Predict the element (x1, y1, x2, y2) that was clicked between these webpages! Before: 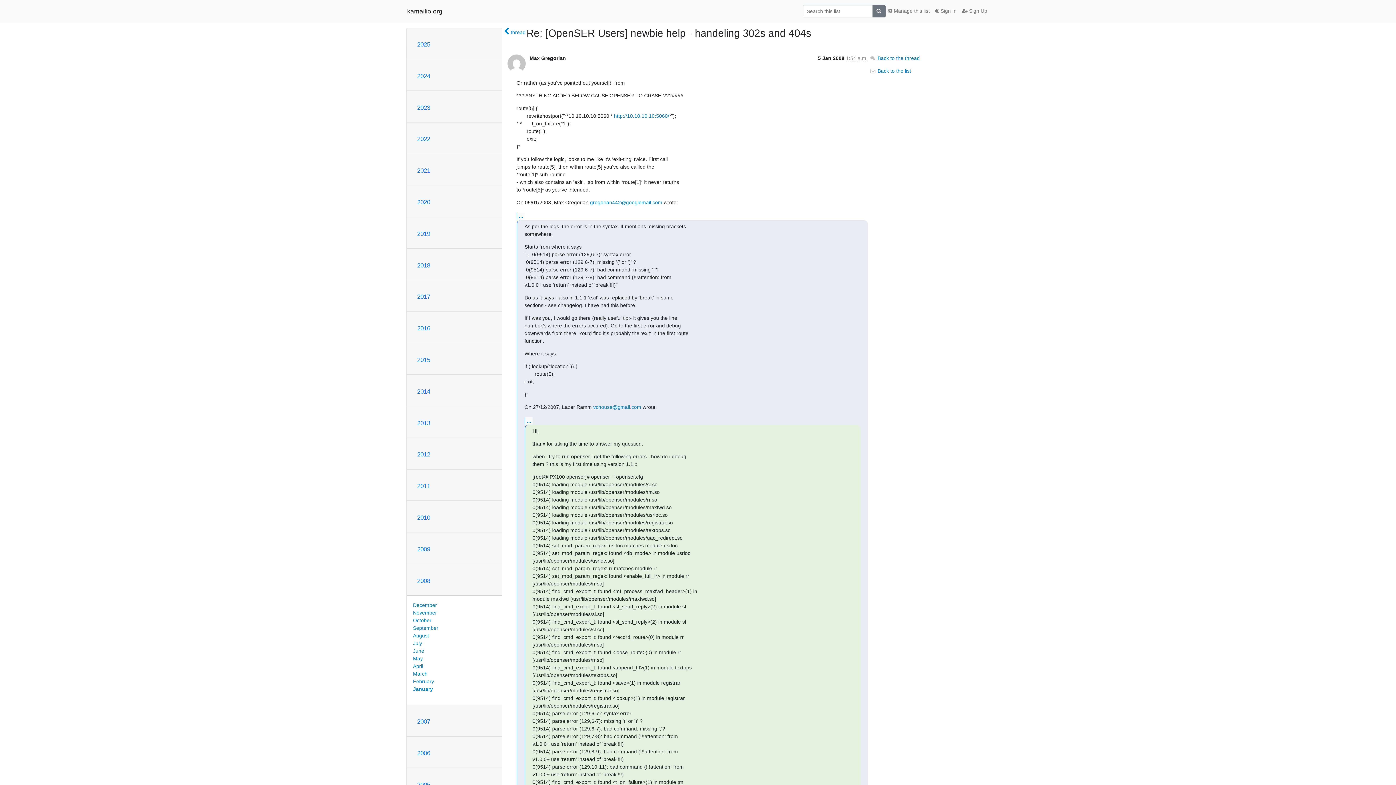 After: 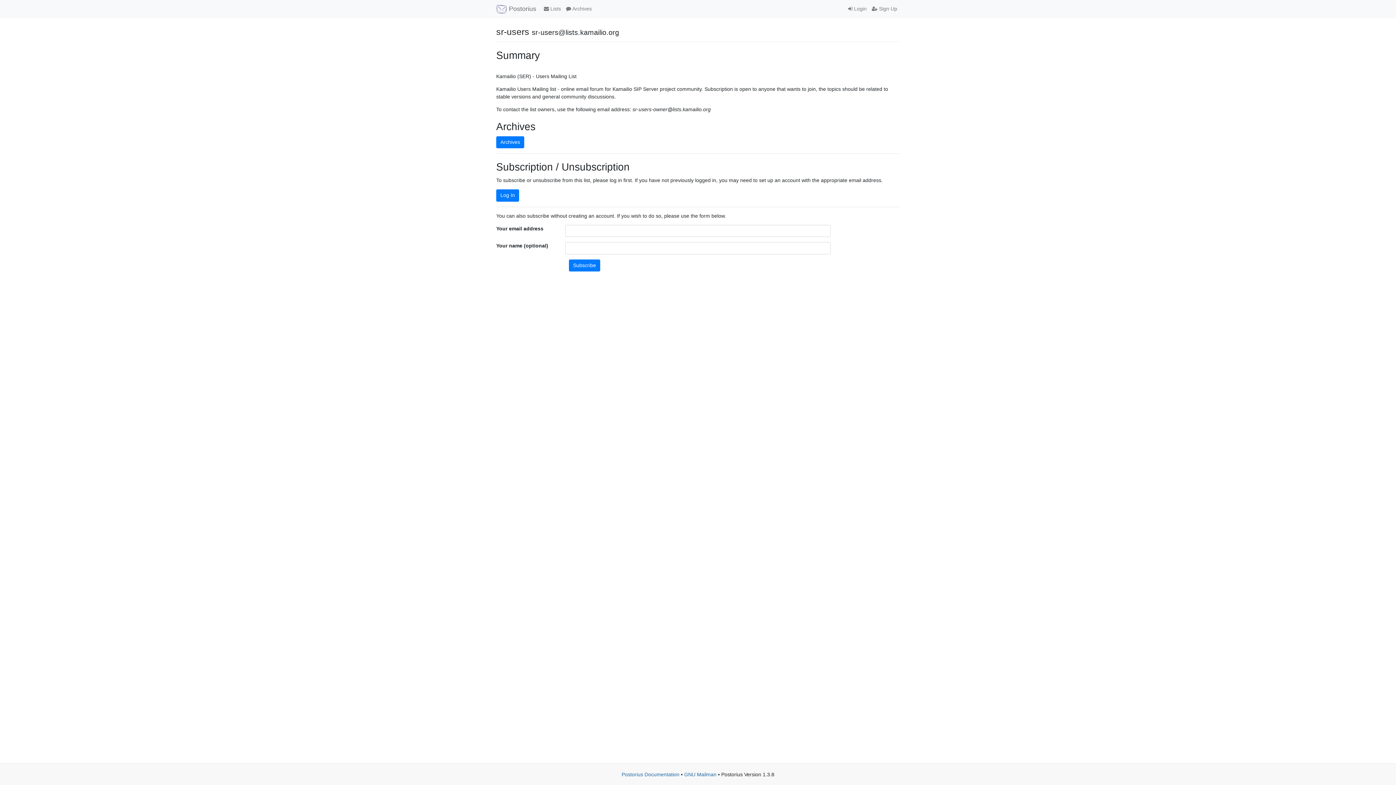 Action: label:  Manage this list bbox: (885, 4, 932, 17)